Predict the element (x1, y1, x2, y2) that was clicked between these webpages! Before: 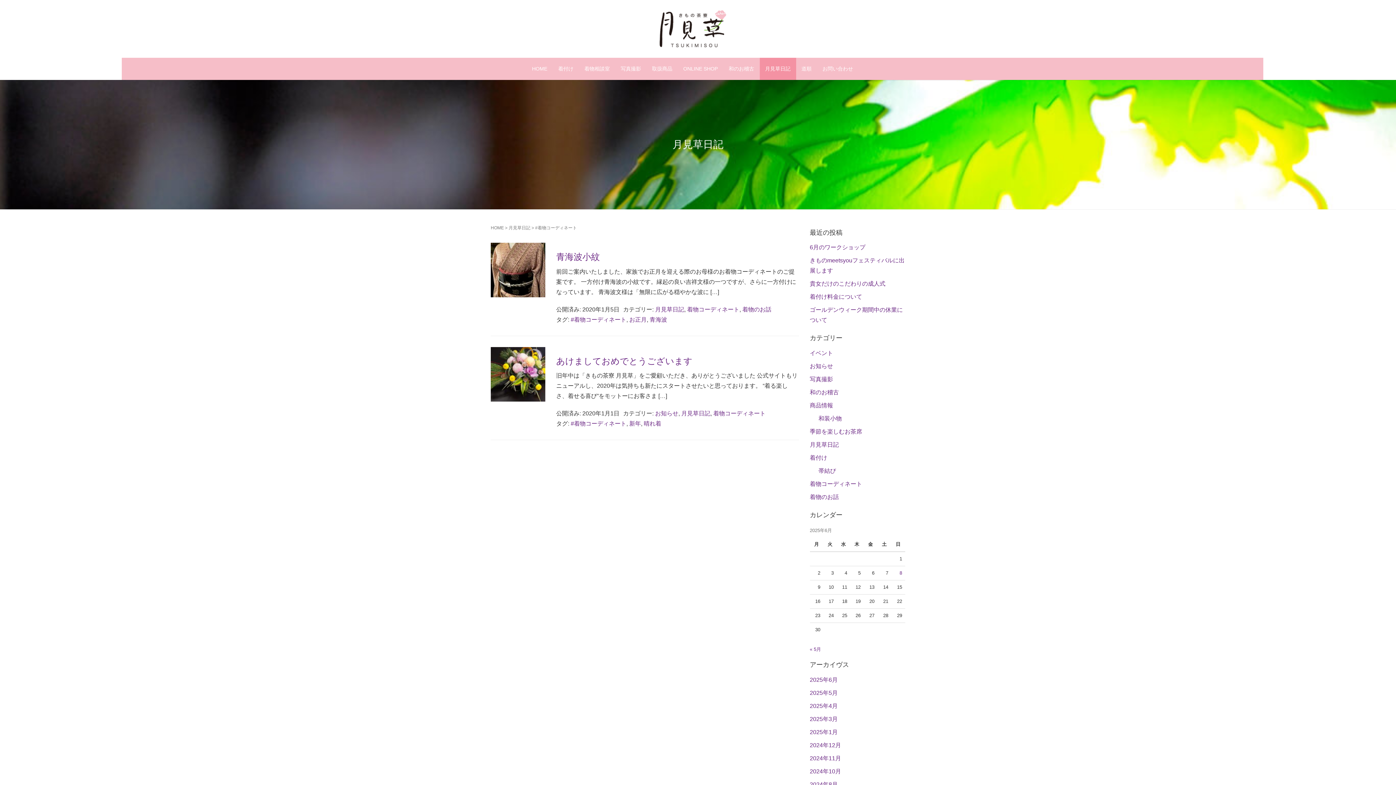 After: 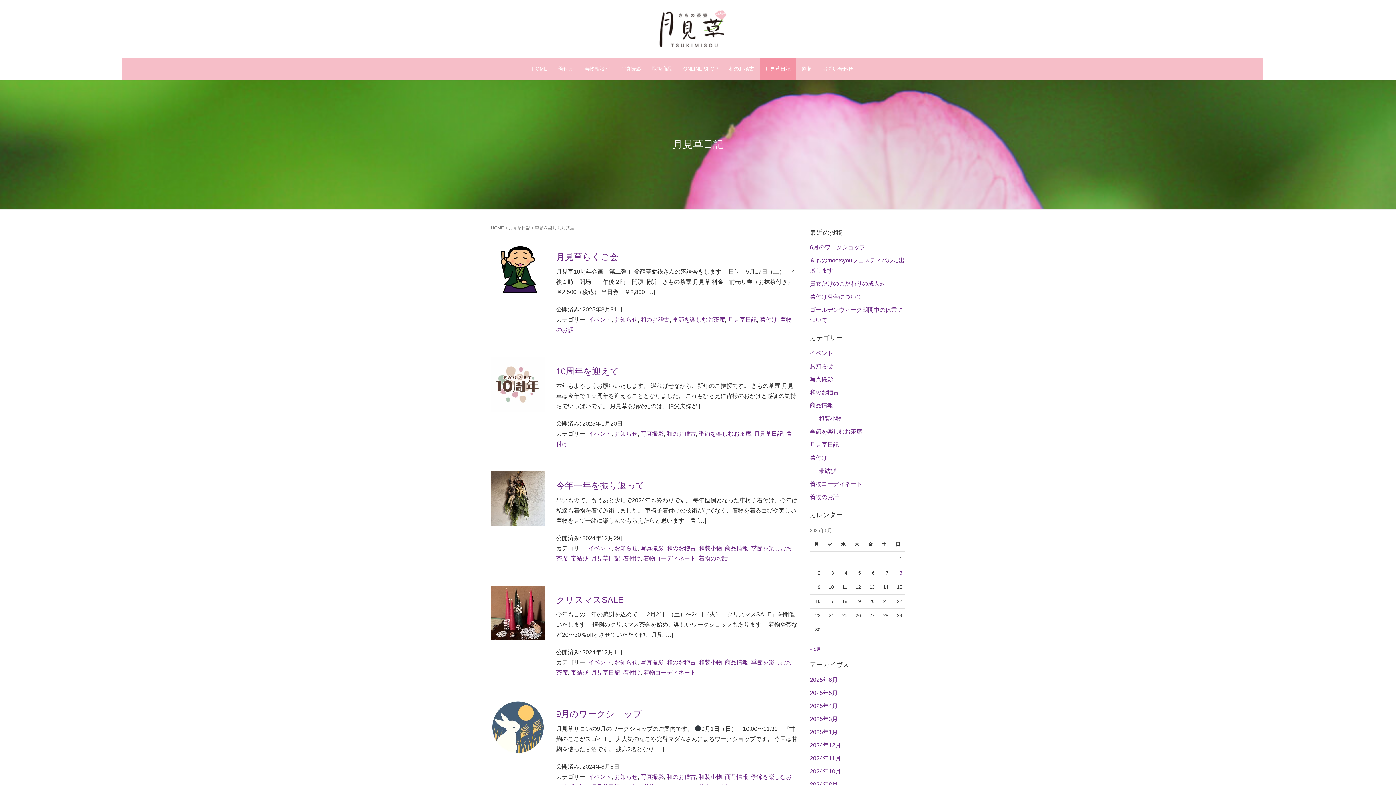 Action: label: 季節を楽しむお茶席 bbox: (810, 428, 862, 434)